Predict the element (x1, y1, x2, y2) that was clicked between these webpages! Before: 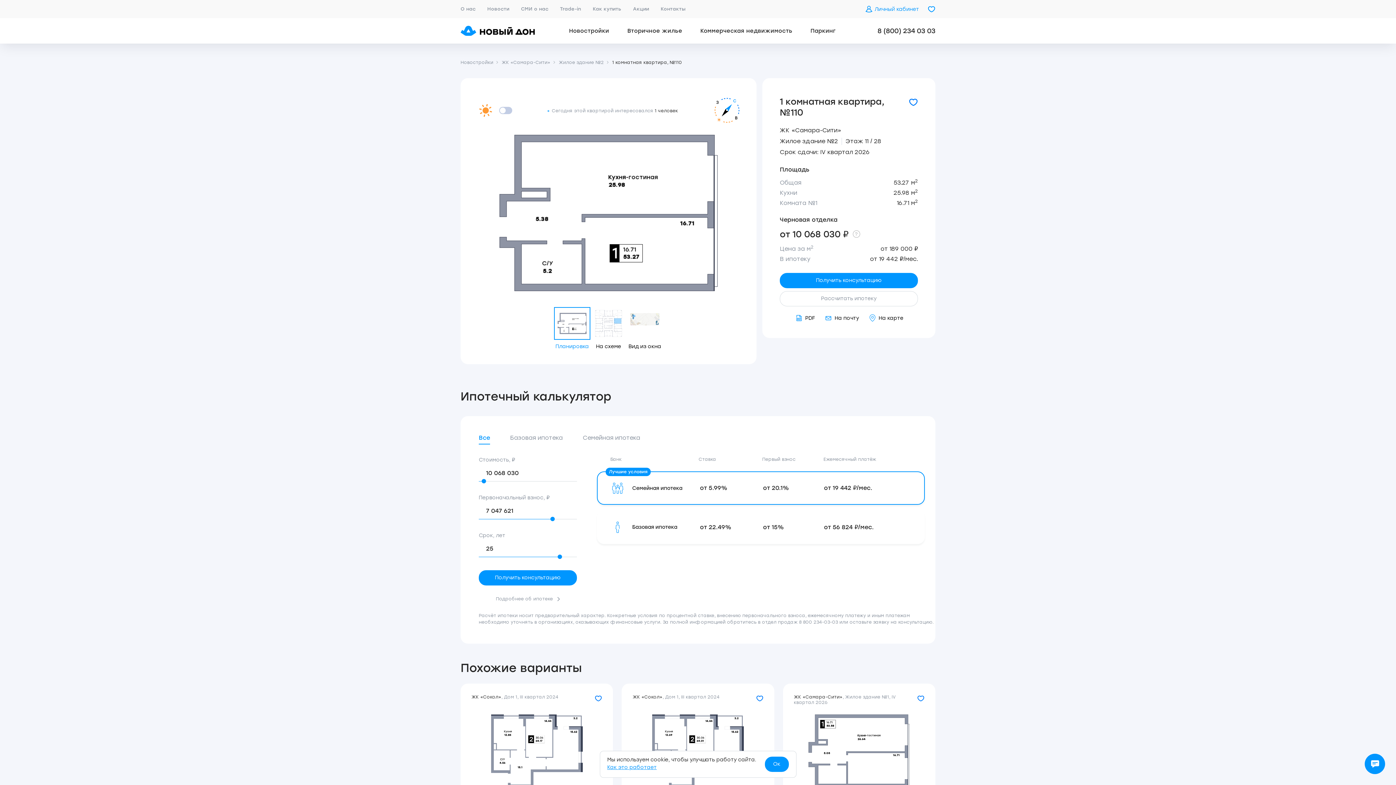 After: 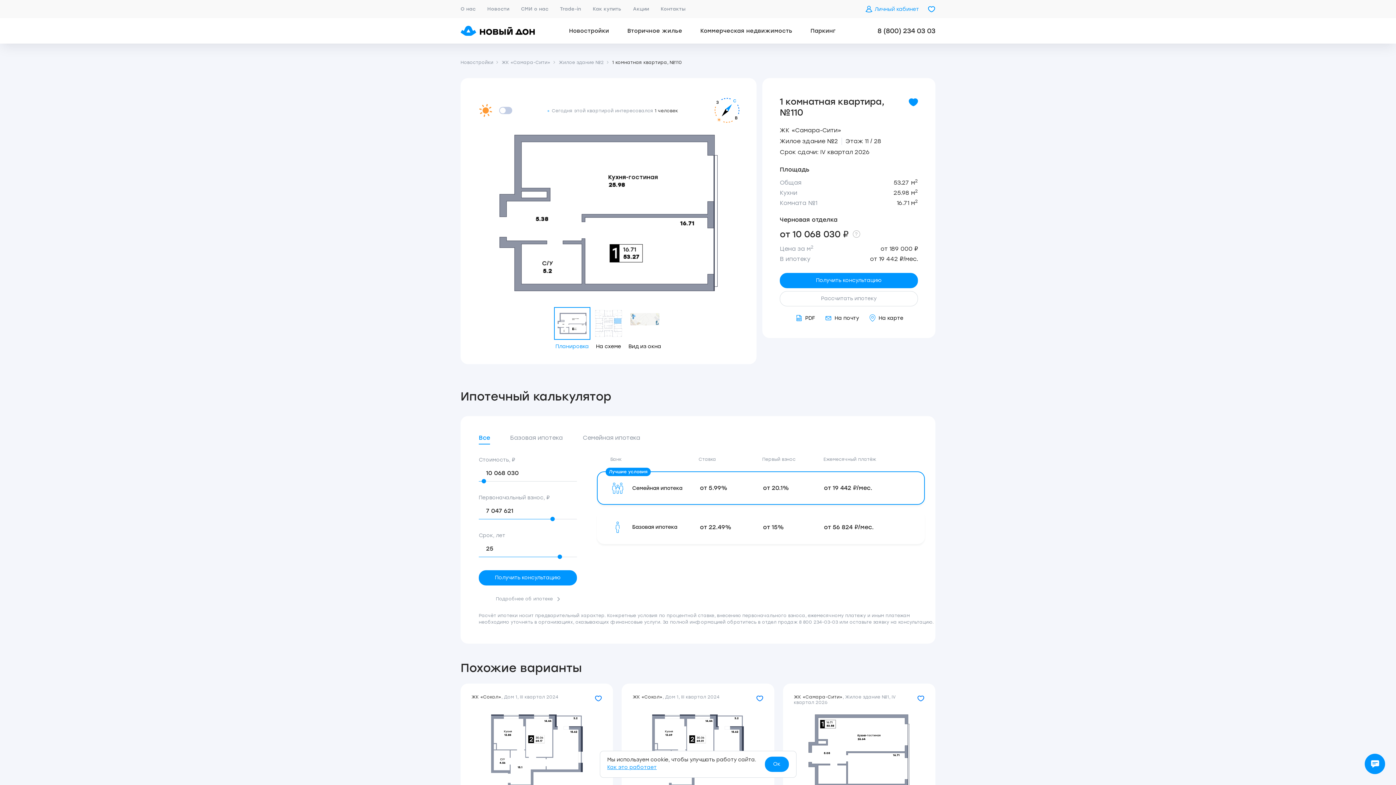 Action: bbox: (909, 97, 918, 106)